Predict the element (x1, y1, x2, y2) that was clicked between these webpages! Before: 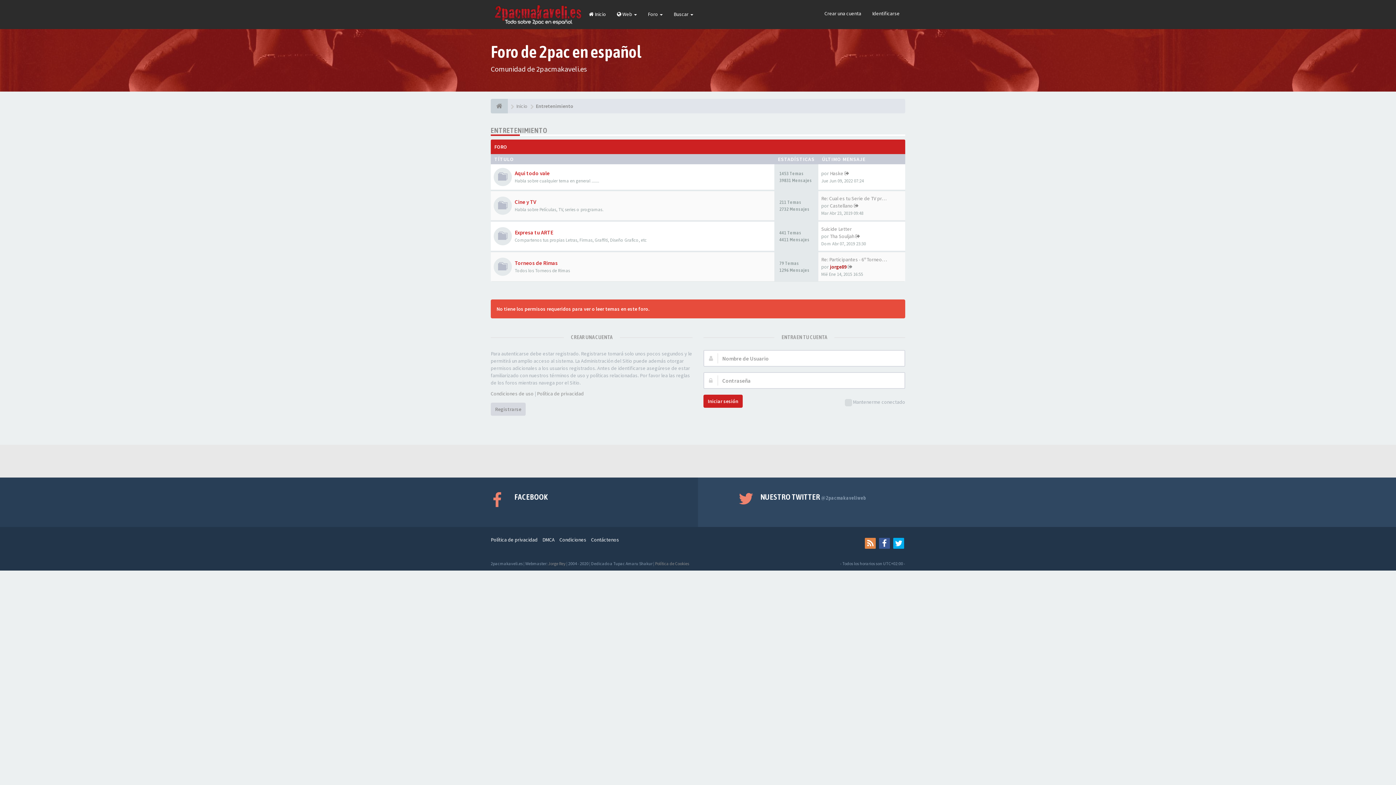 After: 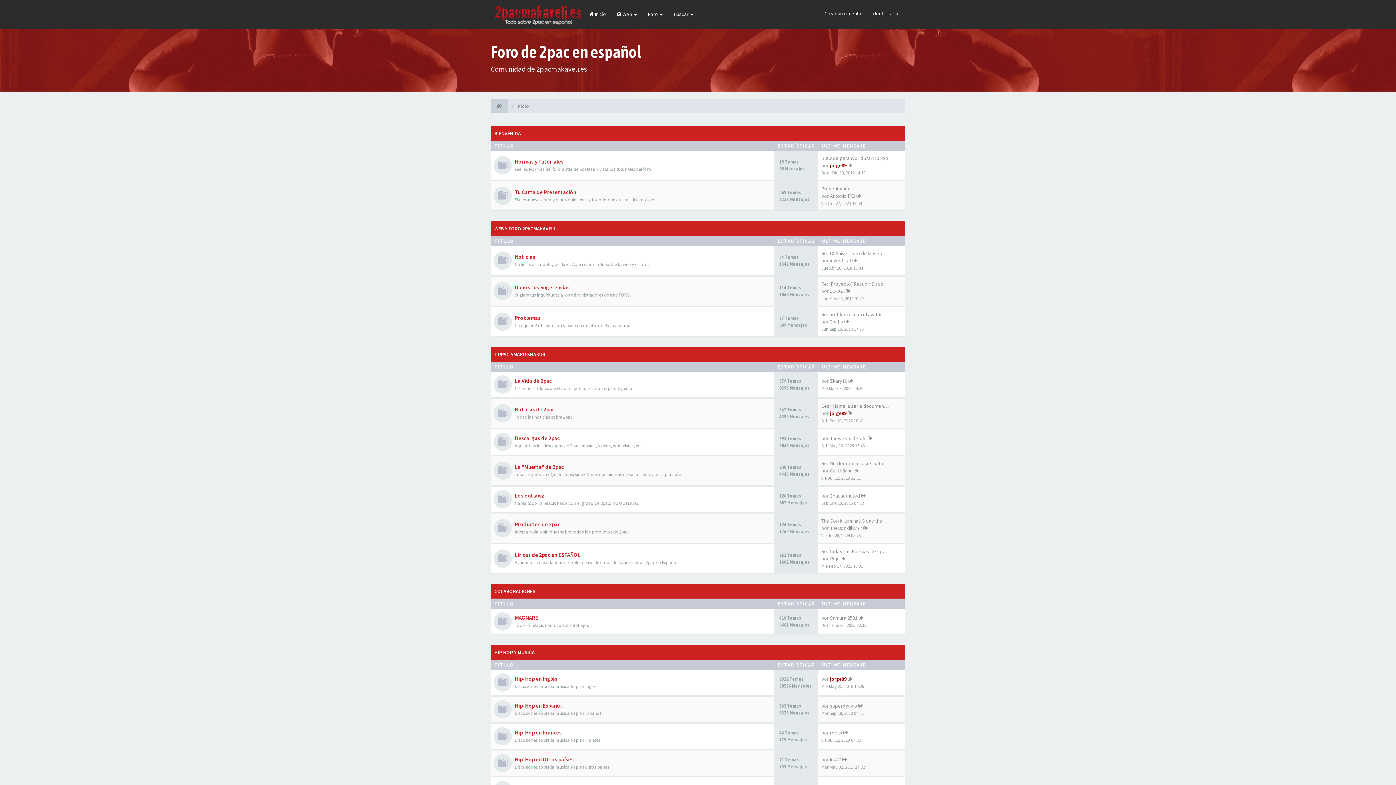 Action: bbox: (490, 98, 508, 113)